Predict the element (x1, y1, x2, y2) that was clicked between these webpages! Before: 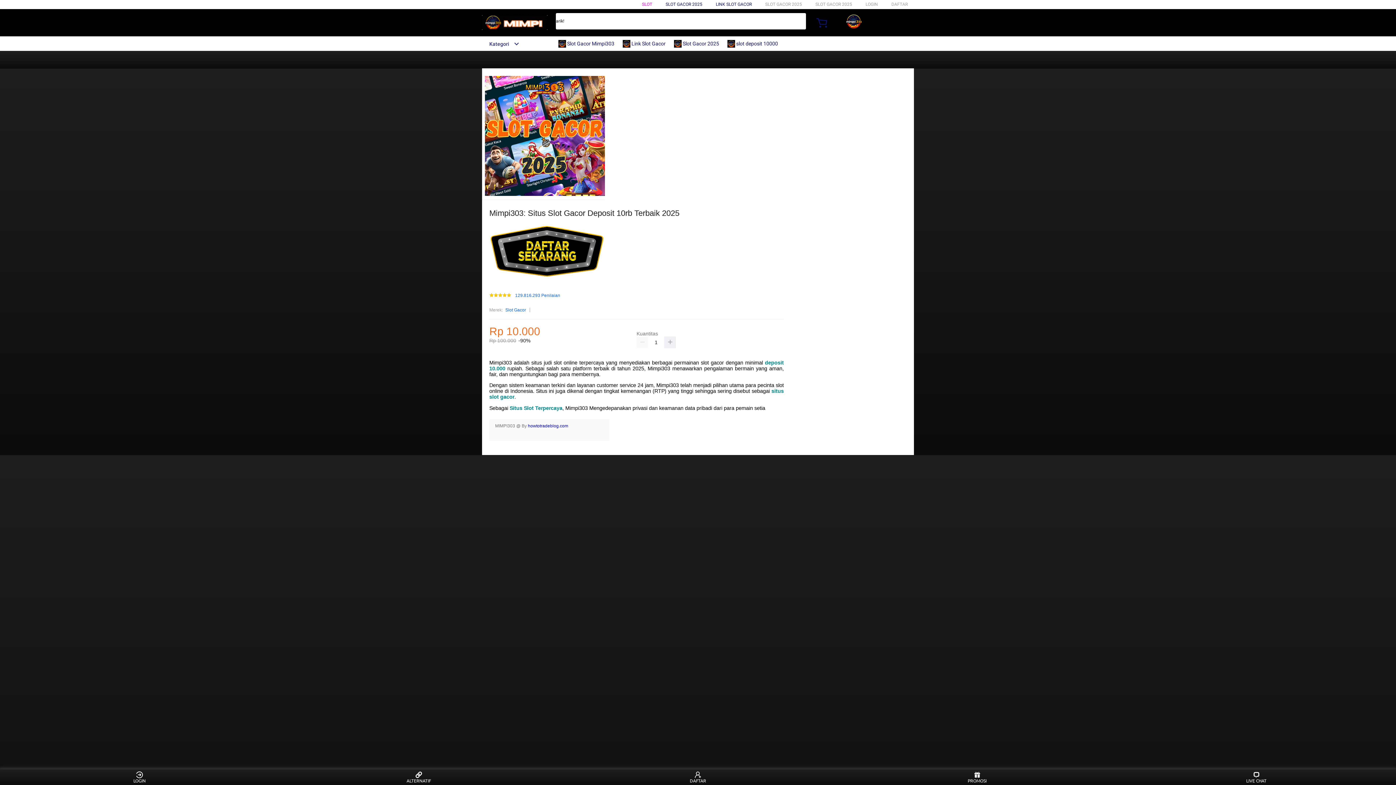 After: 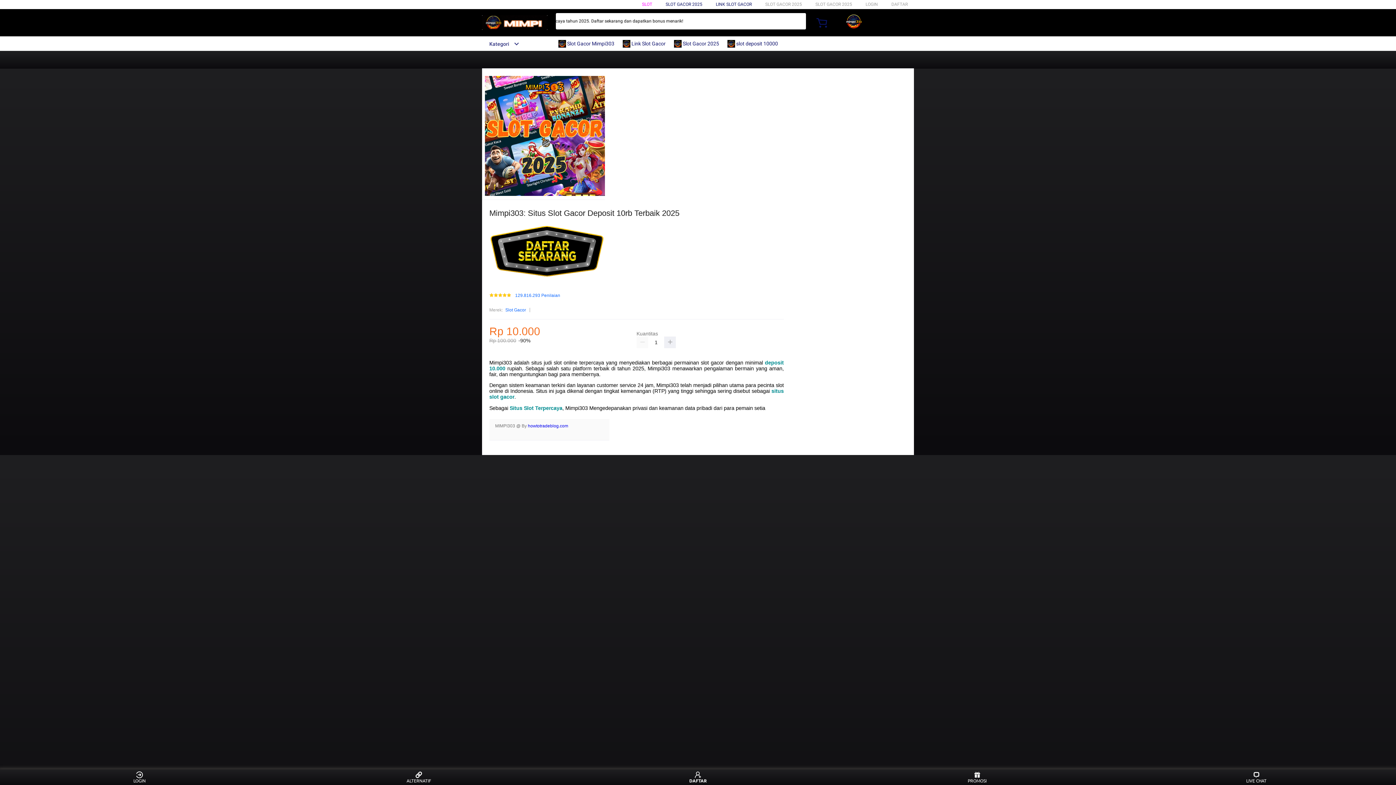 Action: bbox: (684, 771, 711, 783) label: DAFTAR